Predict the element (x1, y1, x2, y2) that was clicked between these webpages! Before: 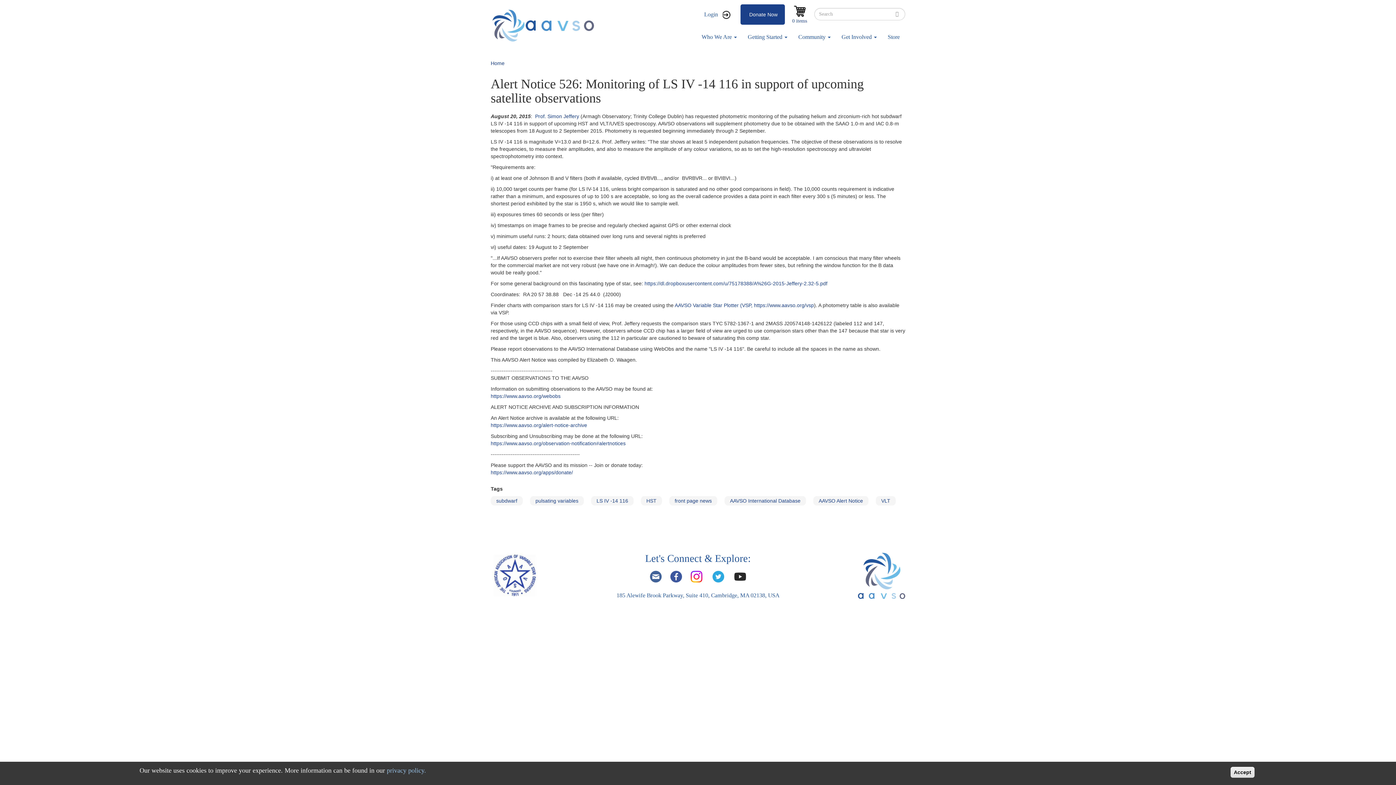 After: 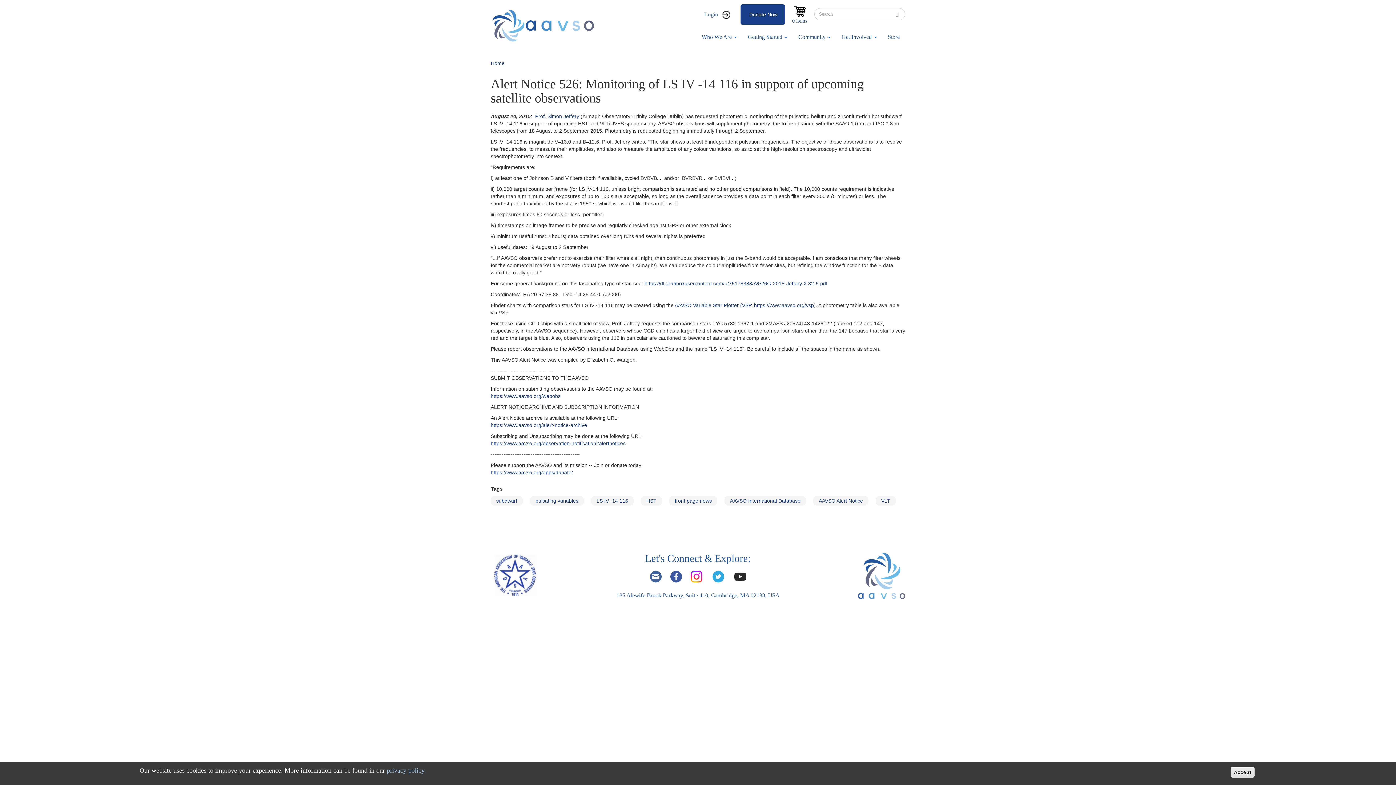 Action: bbox: (686, 577, 706, 583)